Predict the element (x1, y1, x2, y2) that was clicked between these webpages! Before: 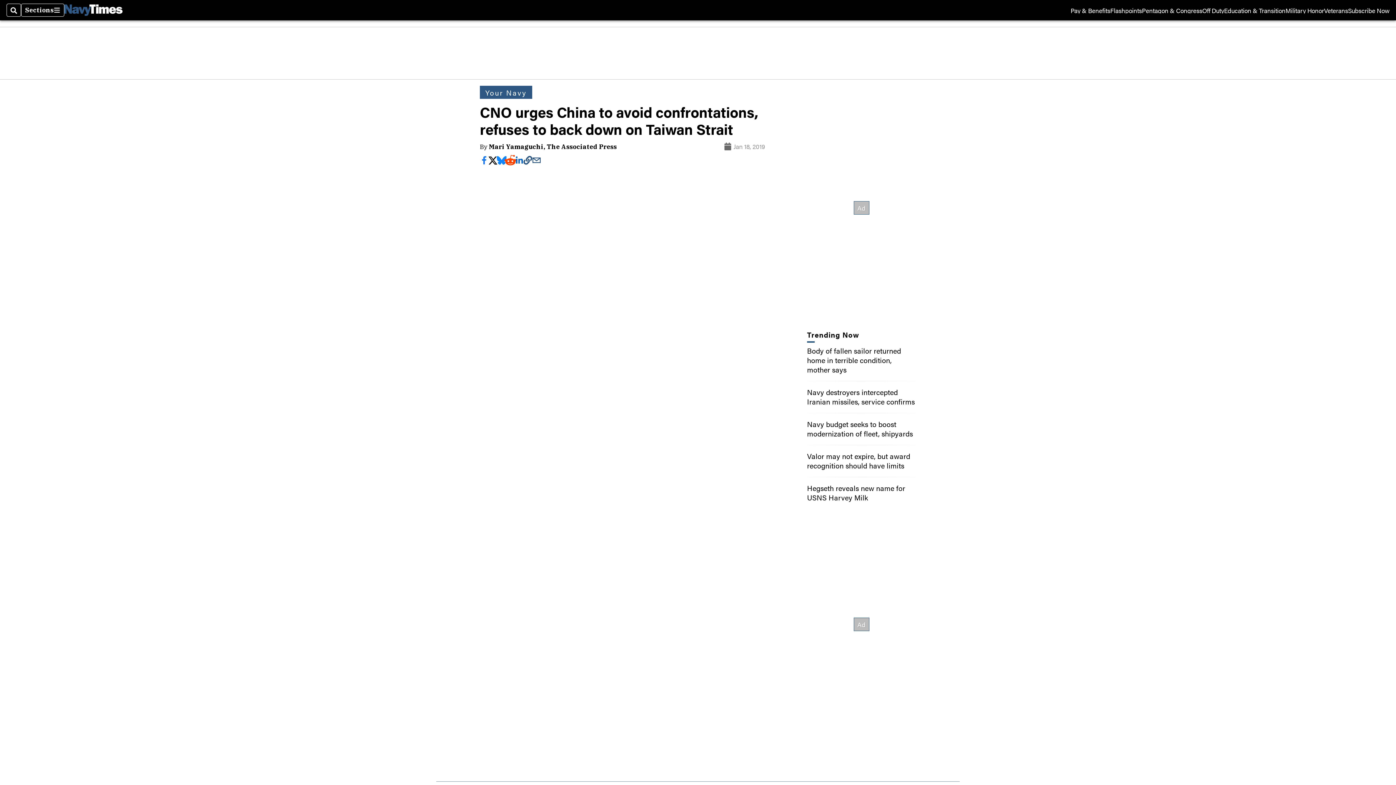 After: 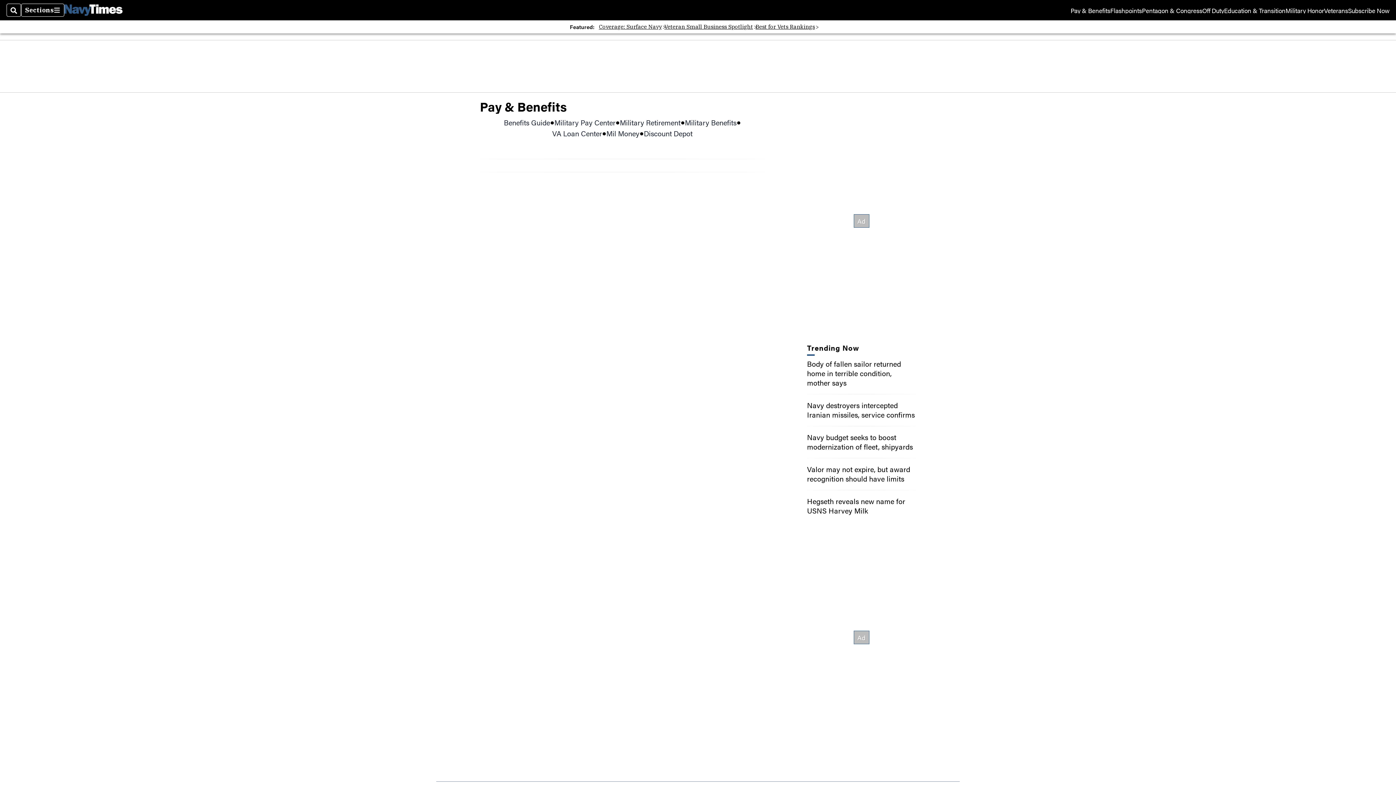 Action: label: Pay & Benefits bbox: (1070, 7, 1110, 13)